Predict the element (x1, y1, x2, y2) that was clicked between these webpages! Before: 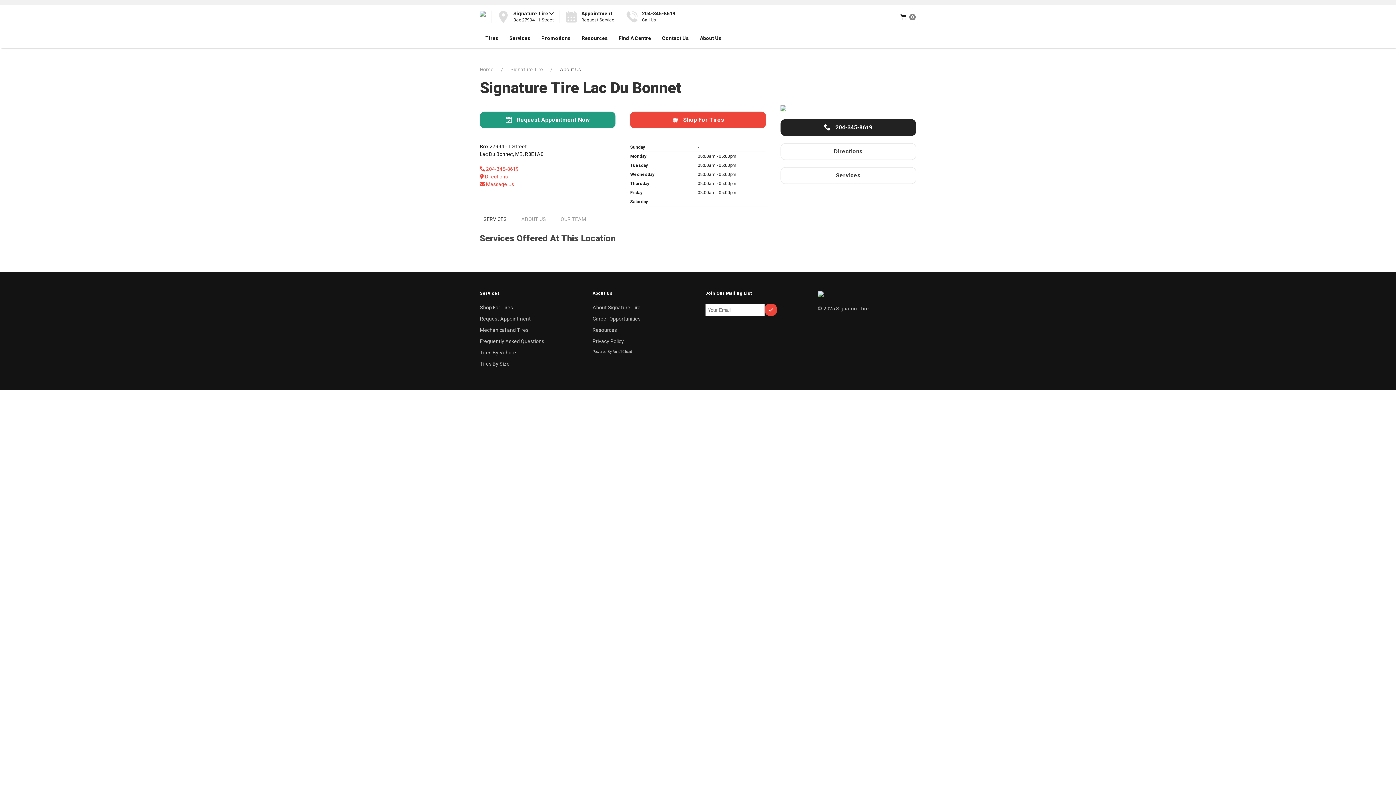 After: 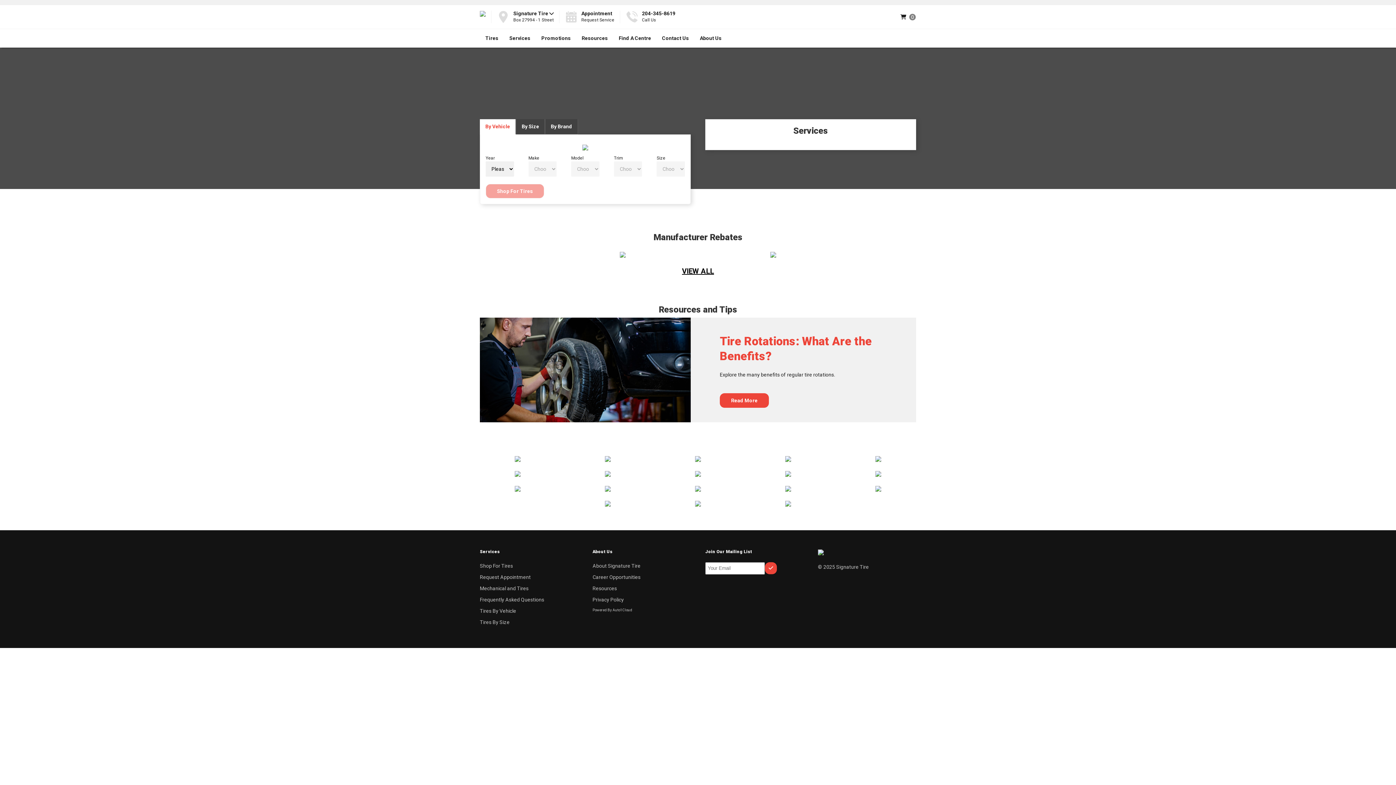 Action: label: Tires By Vehicle bbox: (480, 349, 578, 360)